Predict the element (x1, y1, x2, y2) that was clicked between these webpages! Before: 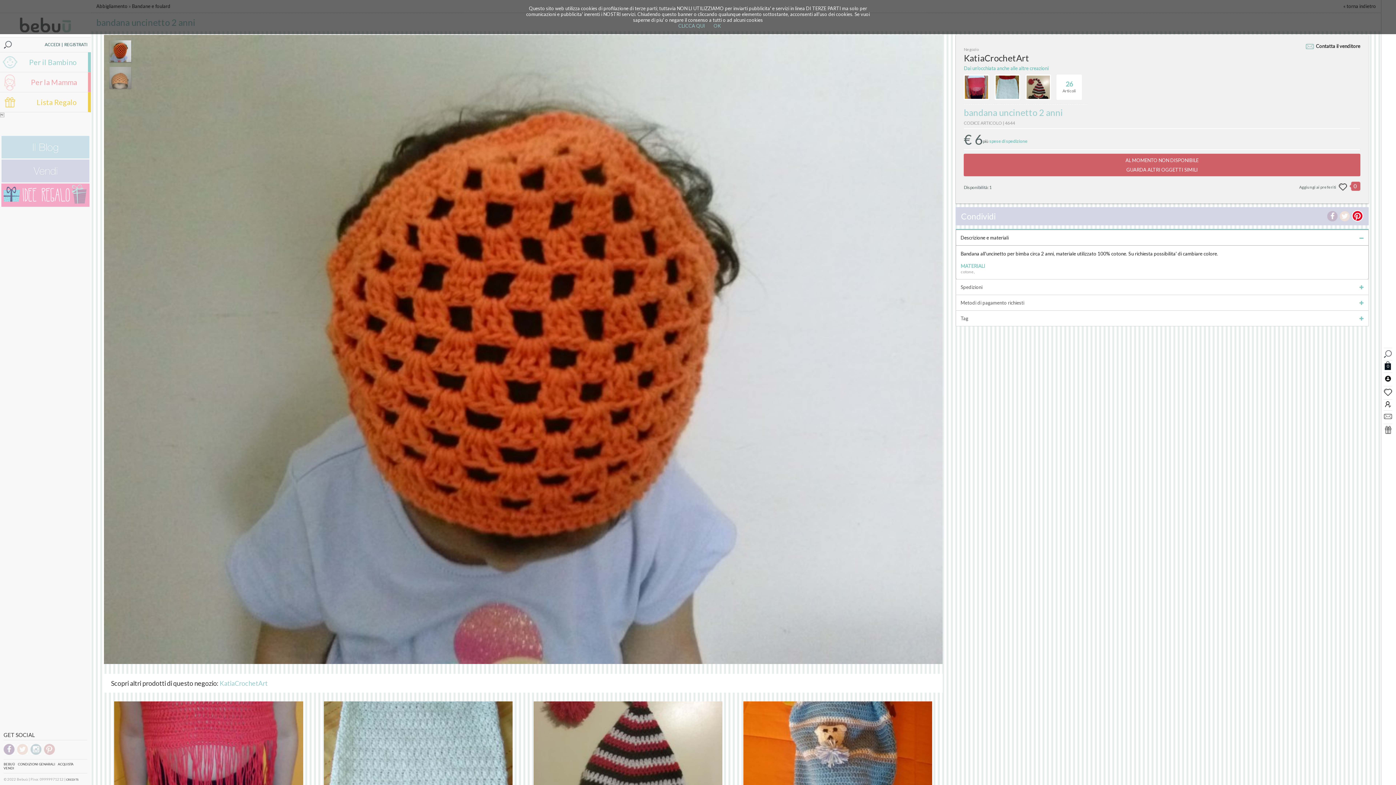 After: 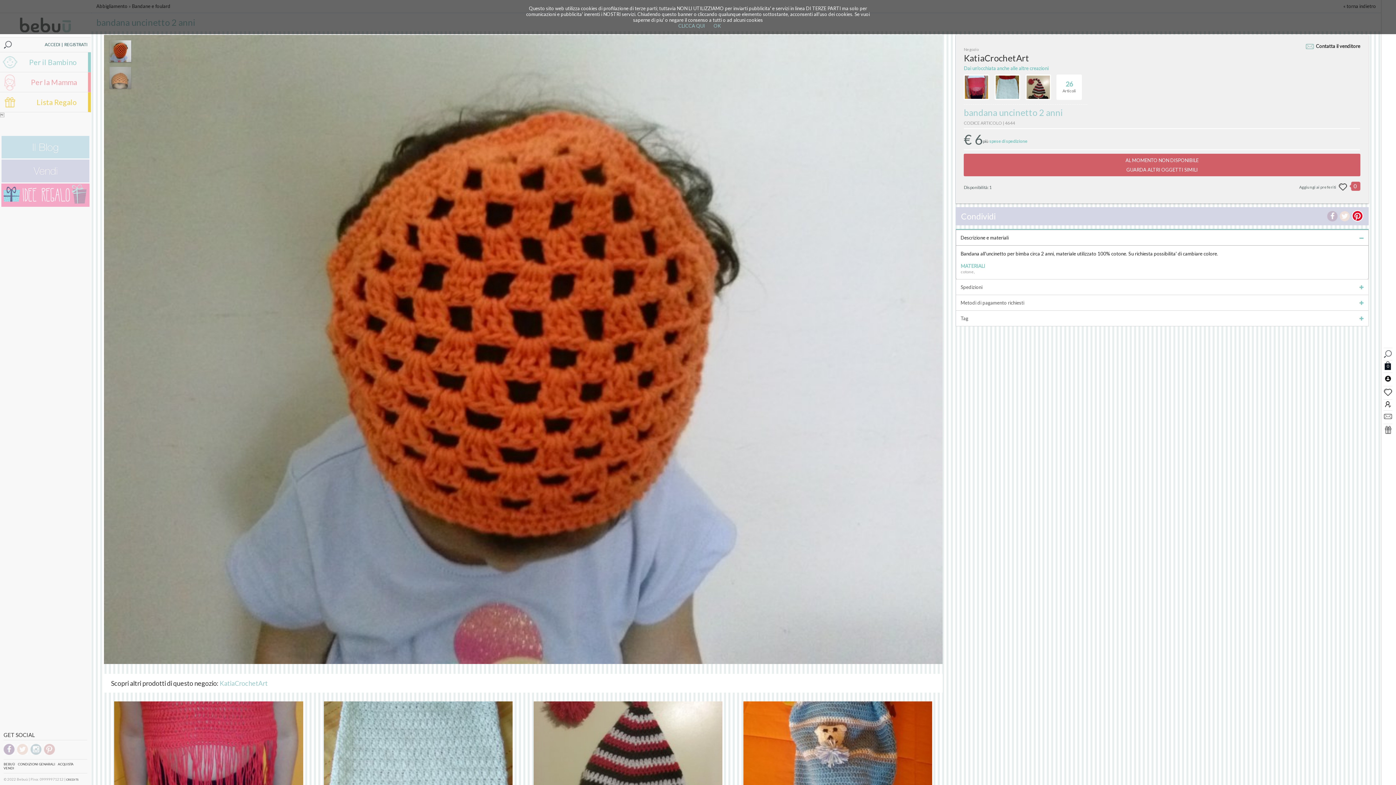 Action: bbox: (109, 40, 131, 62)